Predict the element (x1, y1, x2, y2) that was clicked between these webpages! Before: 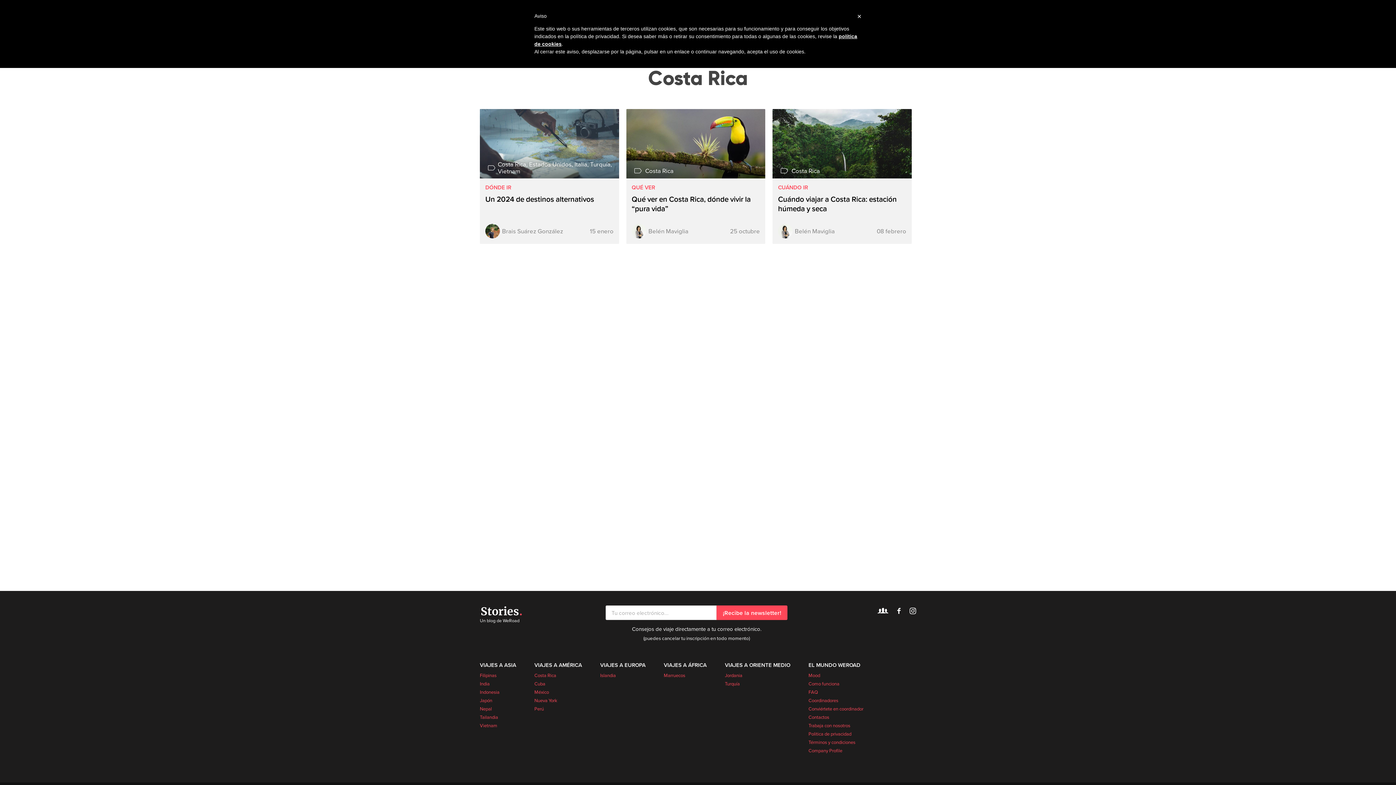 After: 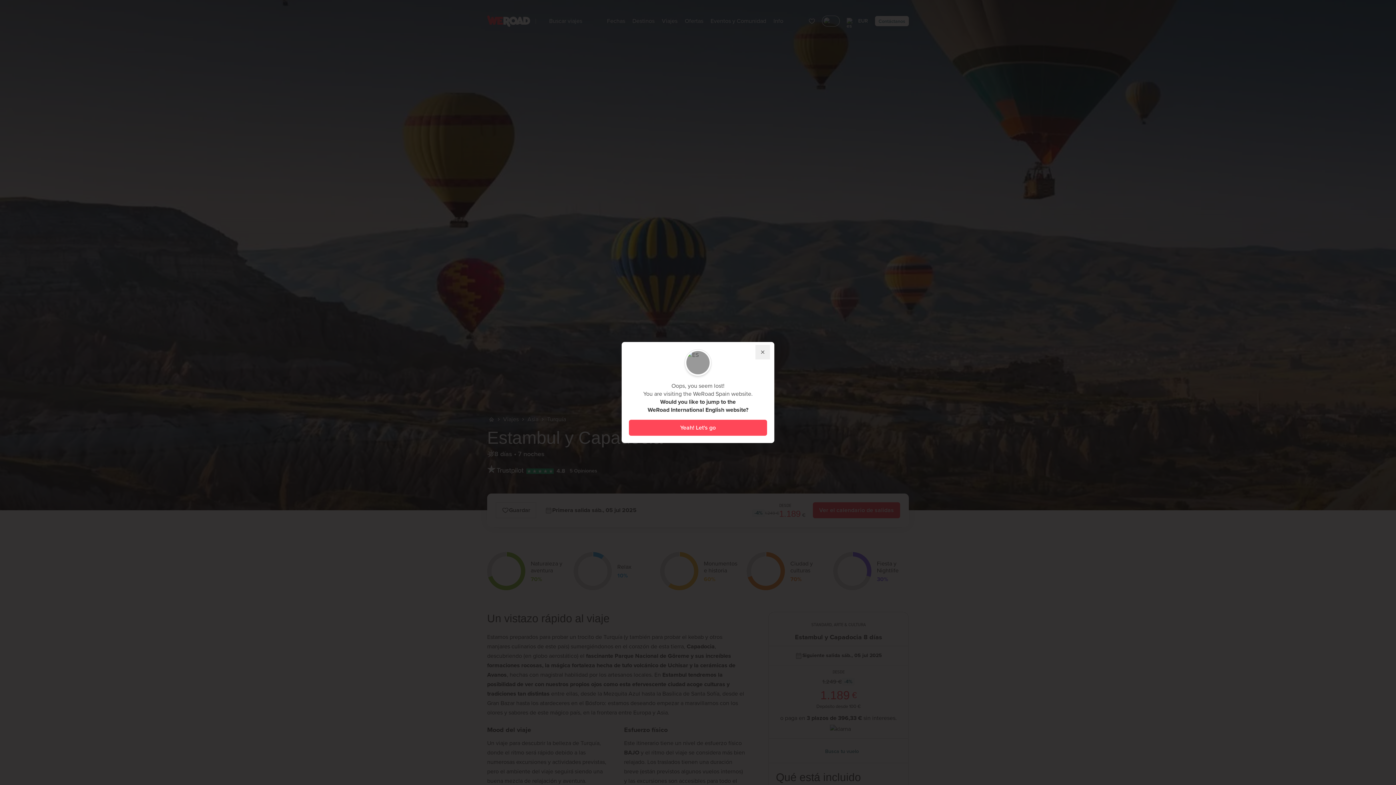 Action: bbox: (725, 680, 740, 687) label: Turquía